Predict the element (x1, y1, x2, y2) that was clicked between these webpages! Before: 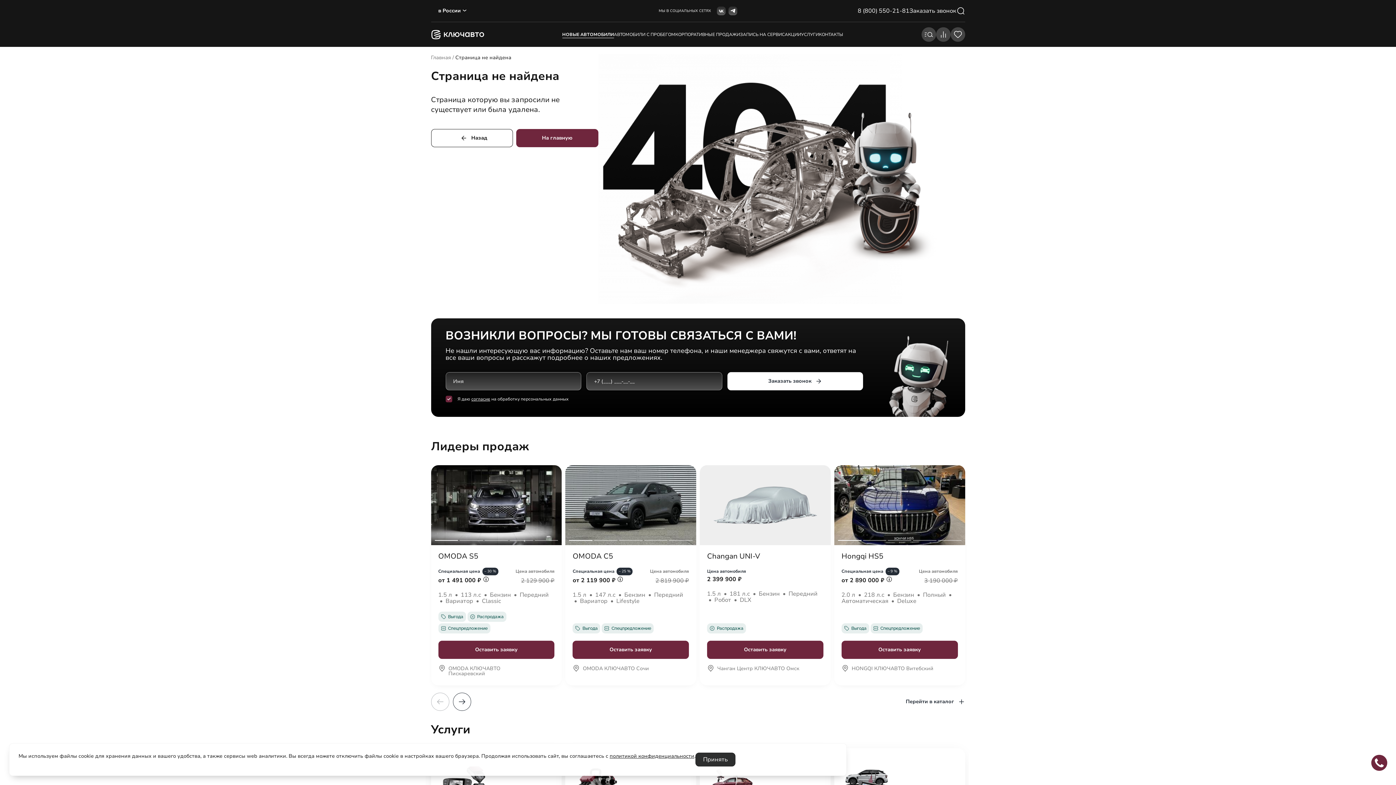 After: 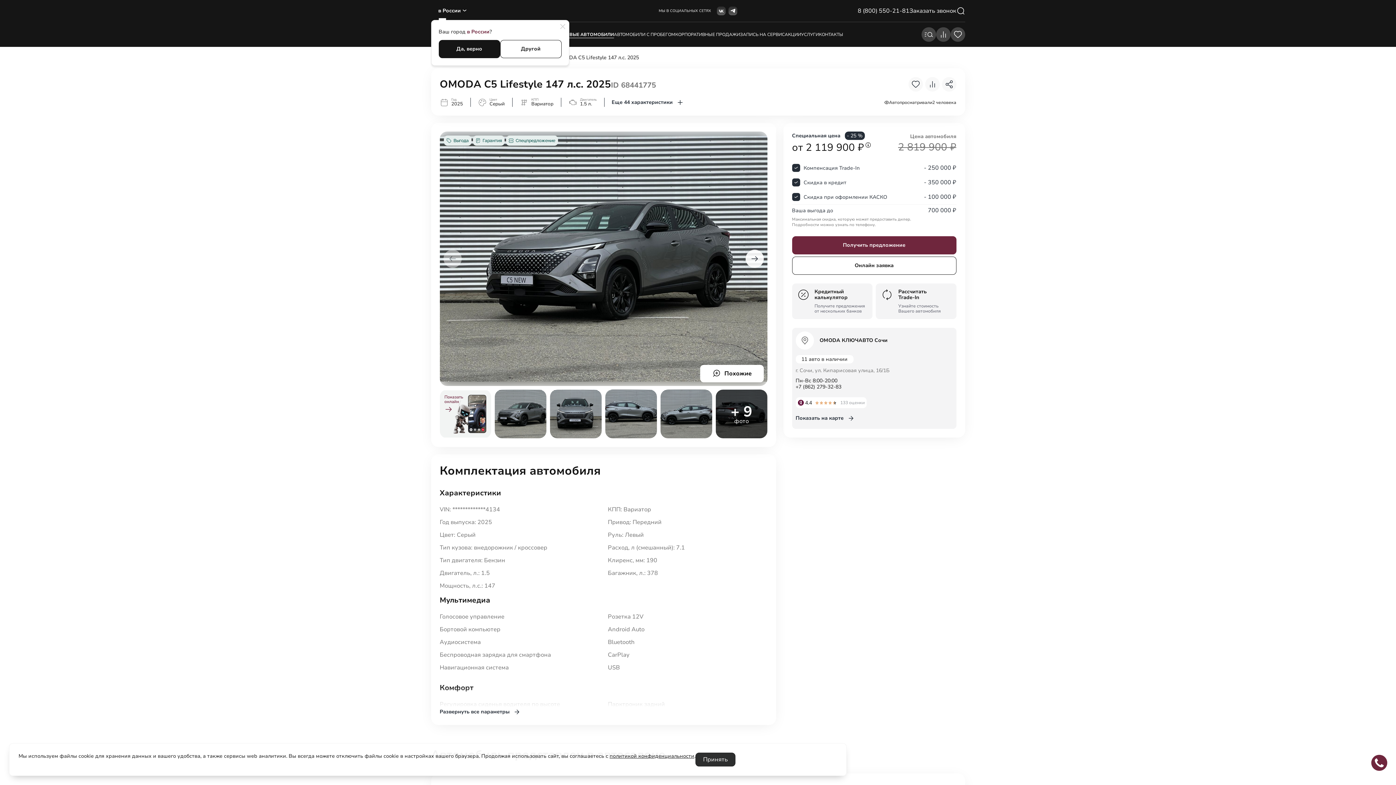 Action: label: 1.5 л  •  147 л.с  •  Бензин  •  Передний  •  Вариатор  •  Lifestyle bbox: (572, 592, 689, 604)